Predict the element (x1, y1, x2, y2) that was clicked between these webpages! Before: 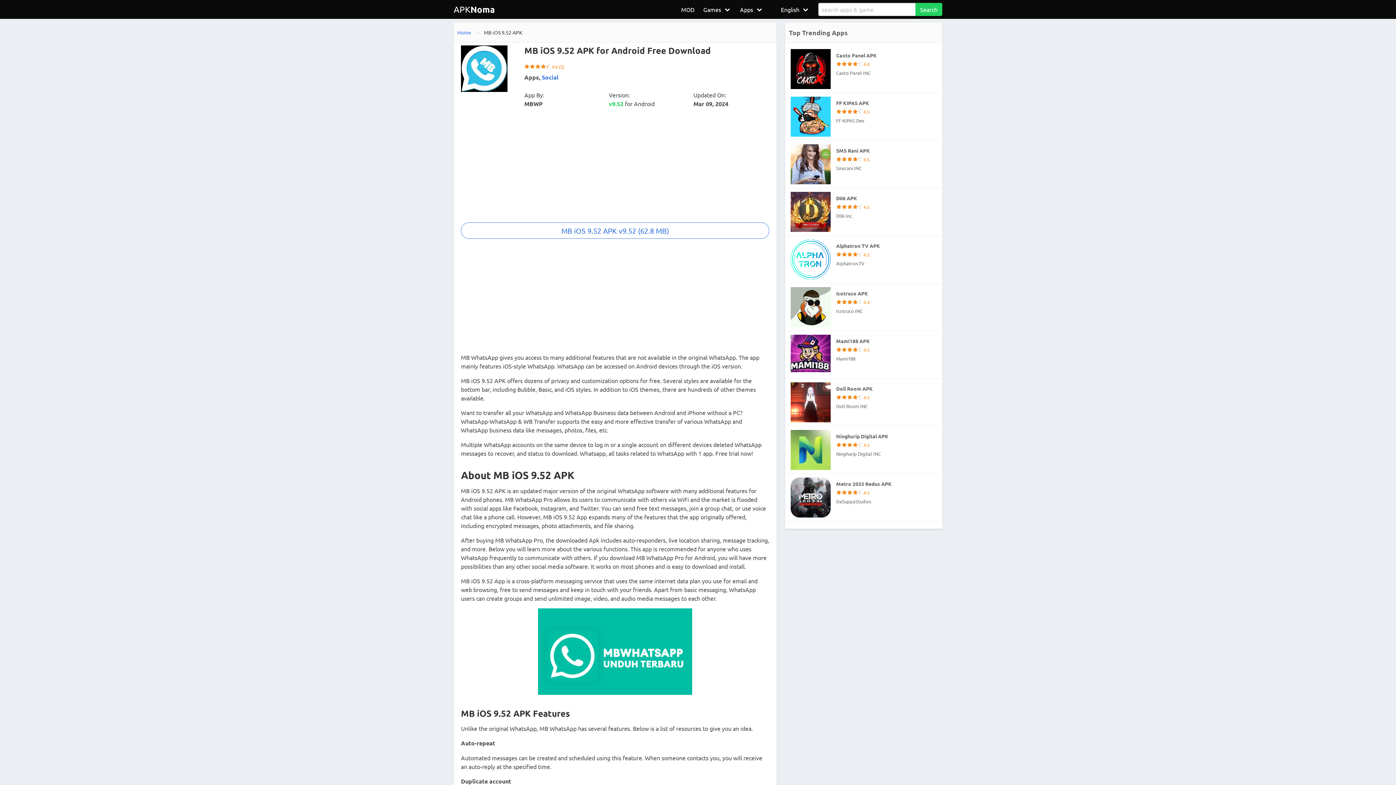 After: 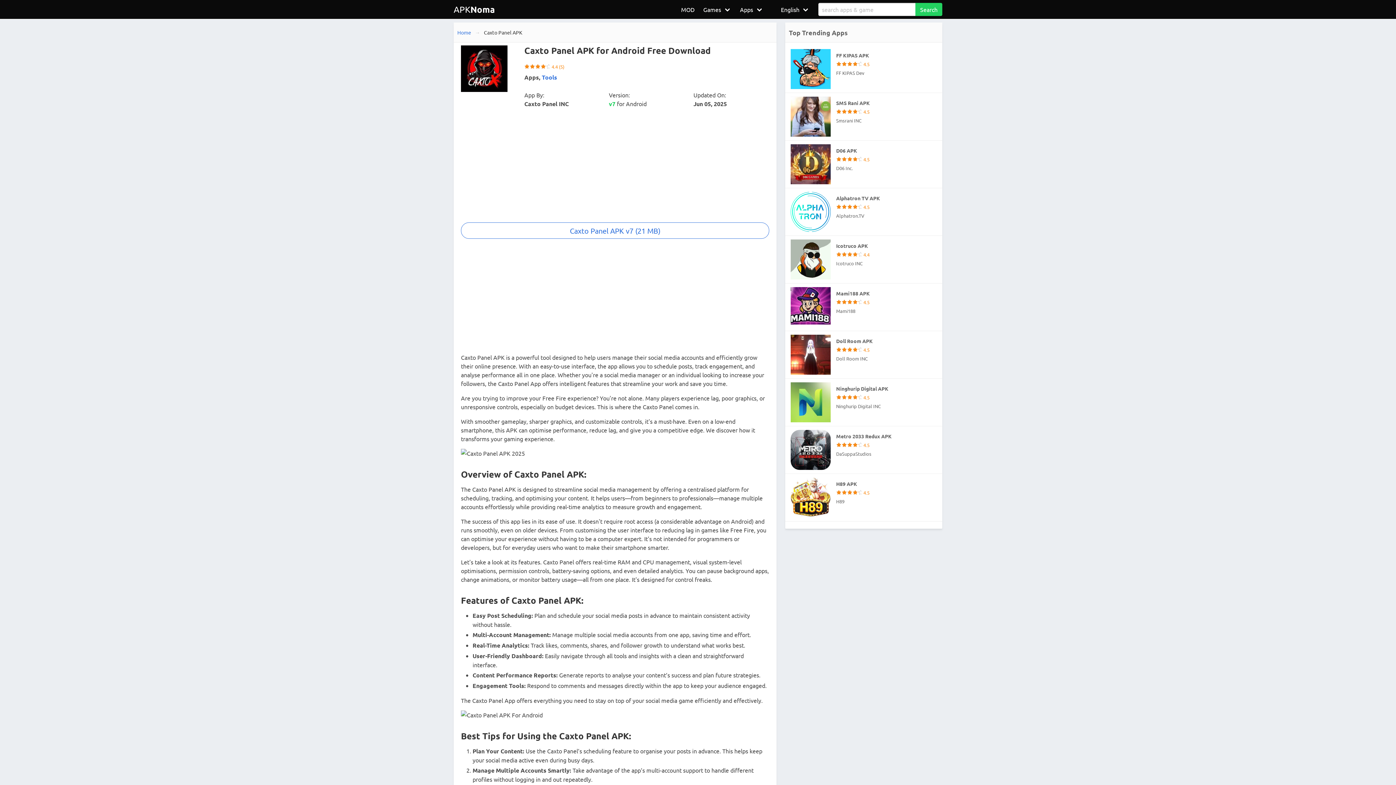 Action: label: Caxto Panel APK
4.4
Caxto Panel INC bbox: (785, 45, 942, 92)